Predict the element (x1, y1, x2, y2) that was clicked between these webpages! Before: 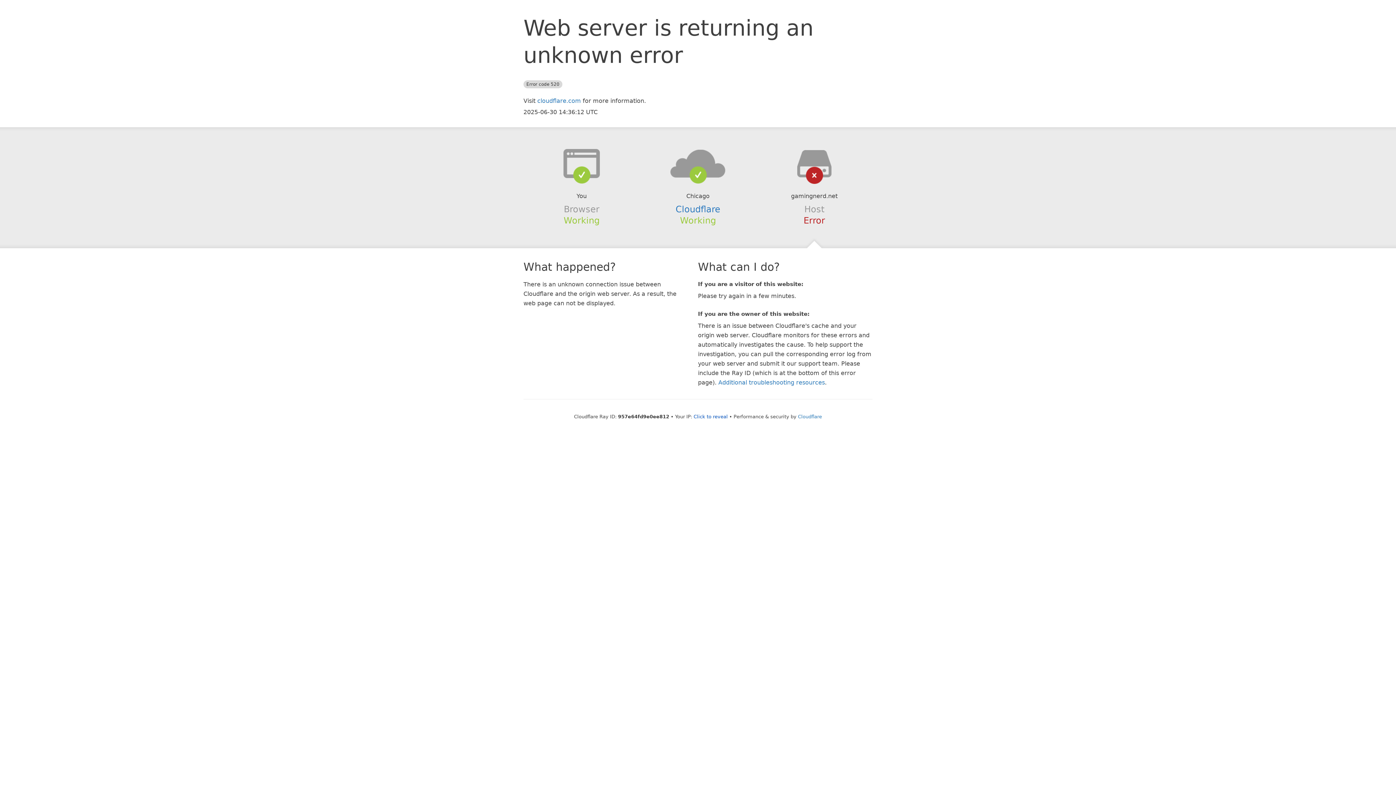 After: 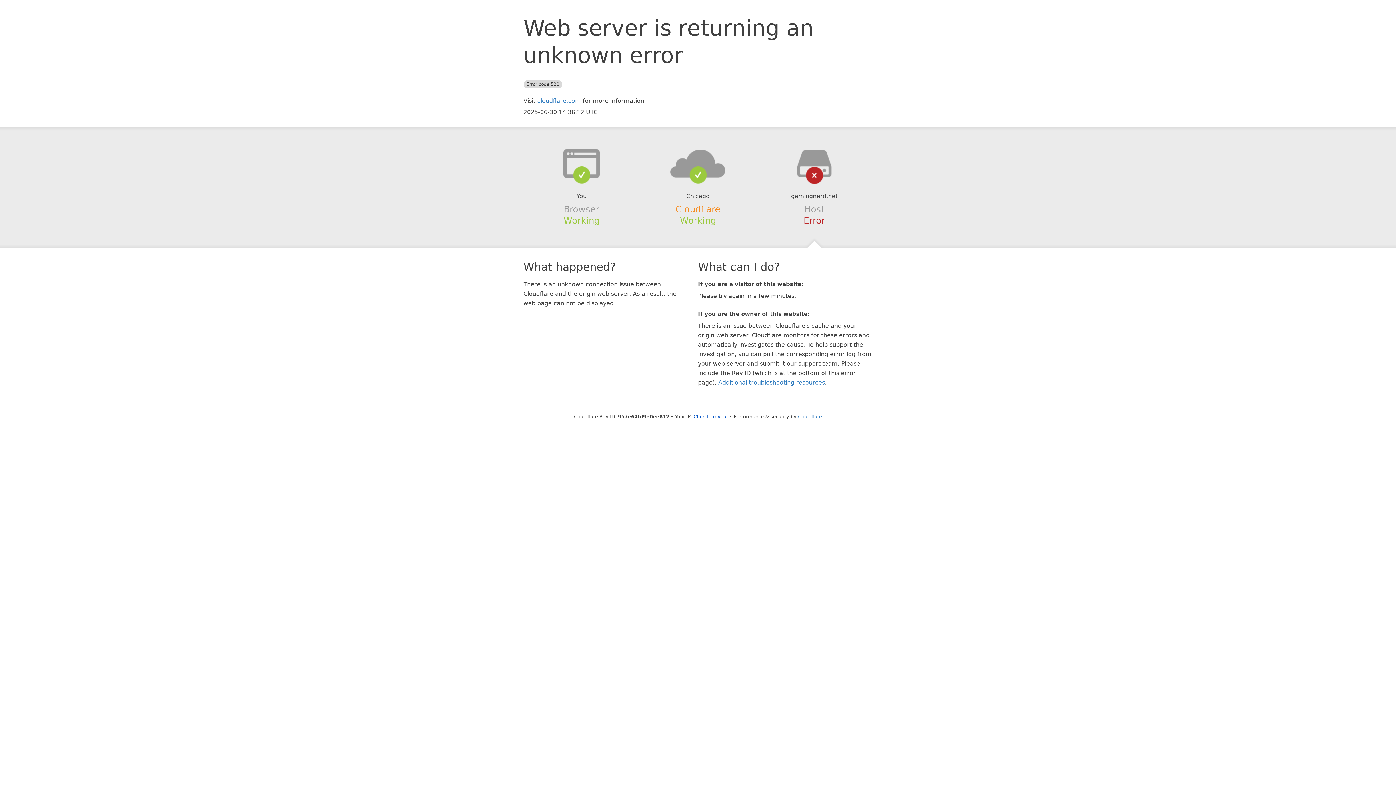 Action: bbox: (675, 204, 720, 214) label: Cloudflare